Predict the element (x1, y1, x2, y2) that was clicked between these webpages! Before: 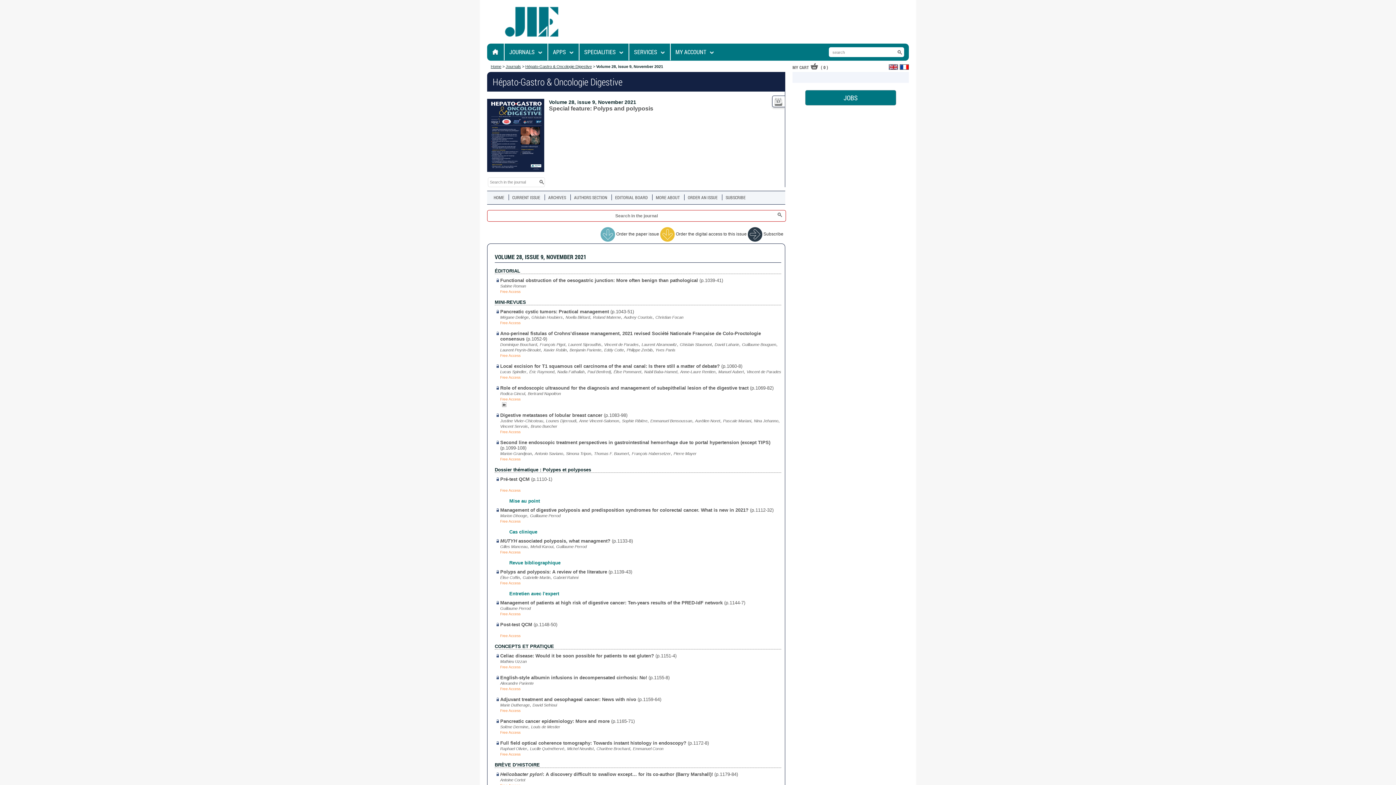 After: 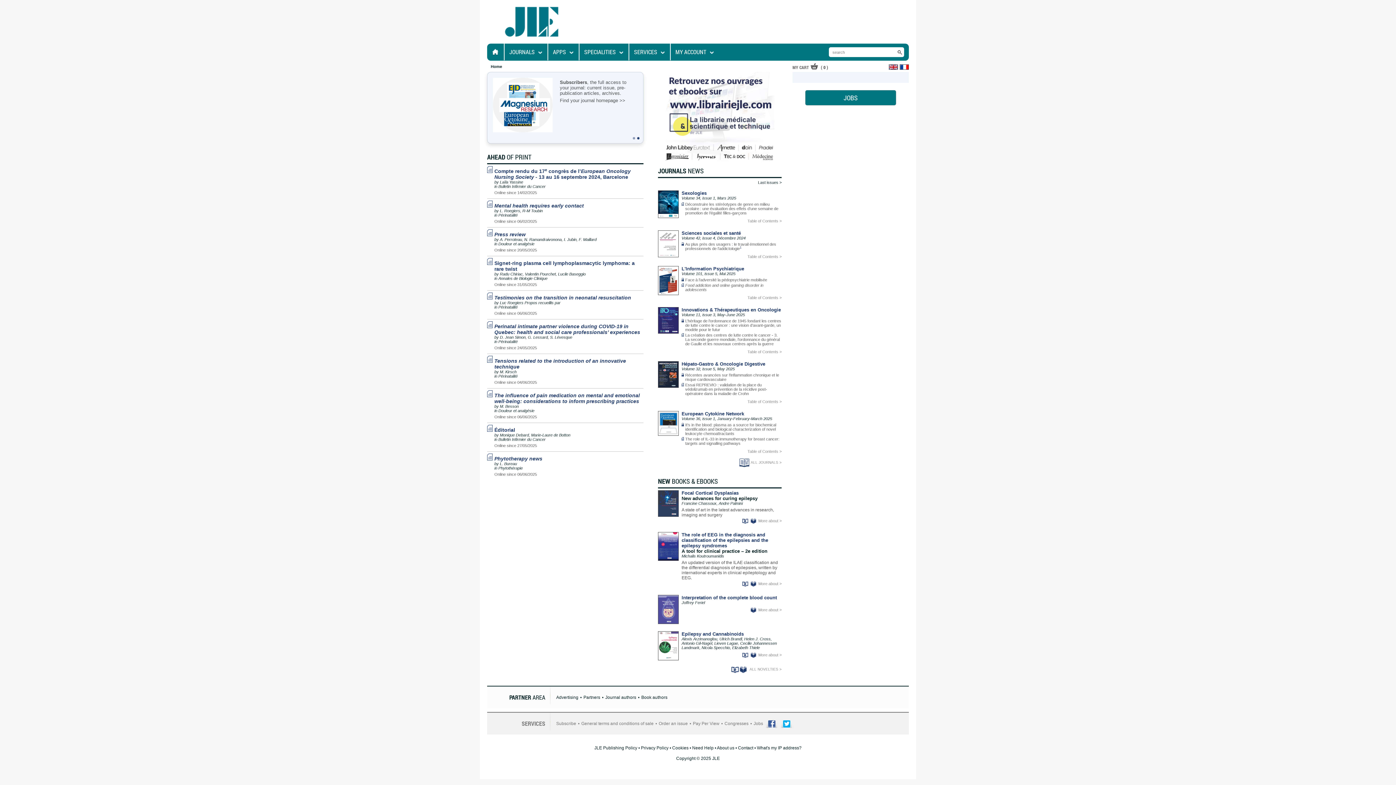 Action: label: HOME bbox: (487, 43, 504, 60)